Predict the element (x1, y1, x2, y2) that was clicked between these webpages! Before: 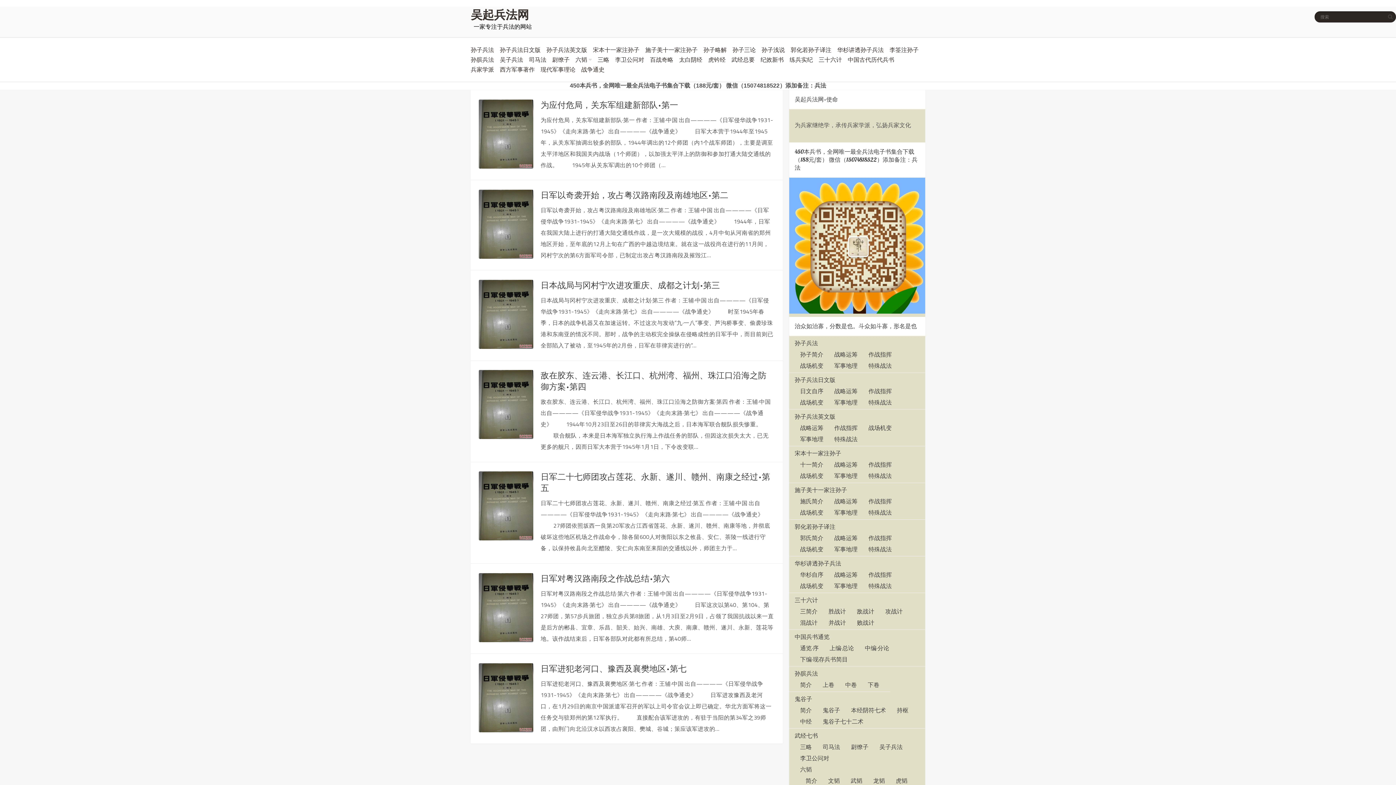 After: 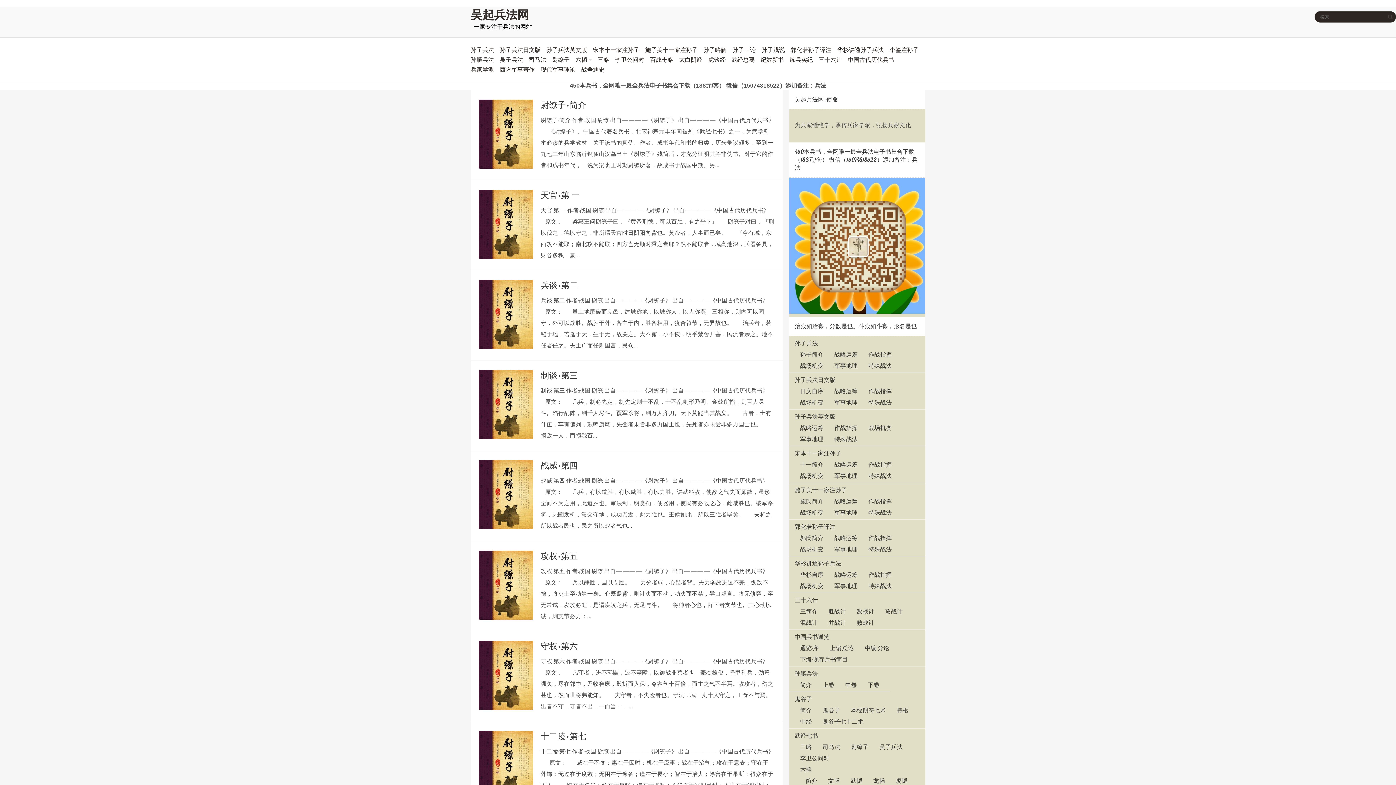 Action: label: 尉缭子 bbox: (851, 742, 868, 751)